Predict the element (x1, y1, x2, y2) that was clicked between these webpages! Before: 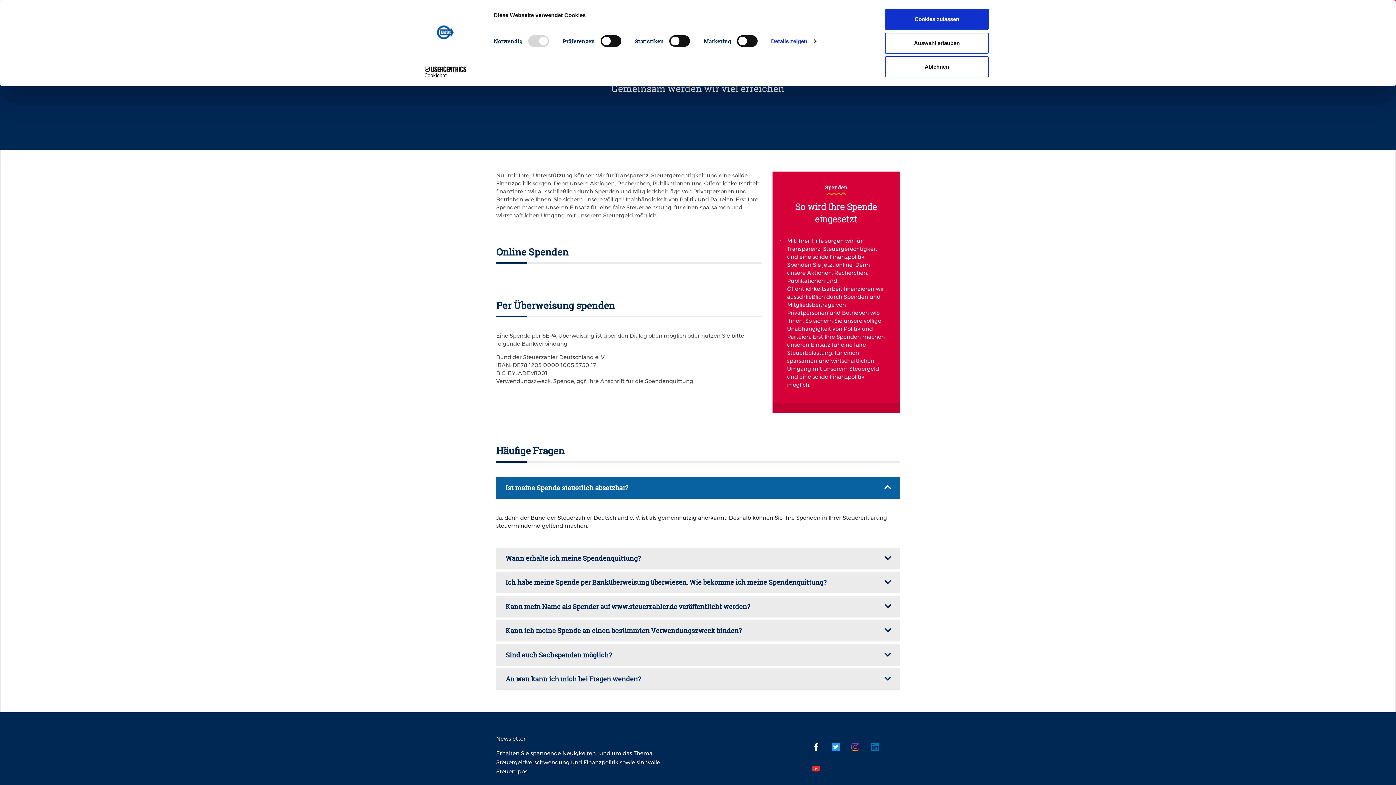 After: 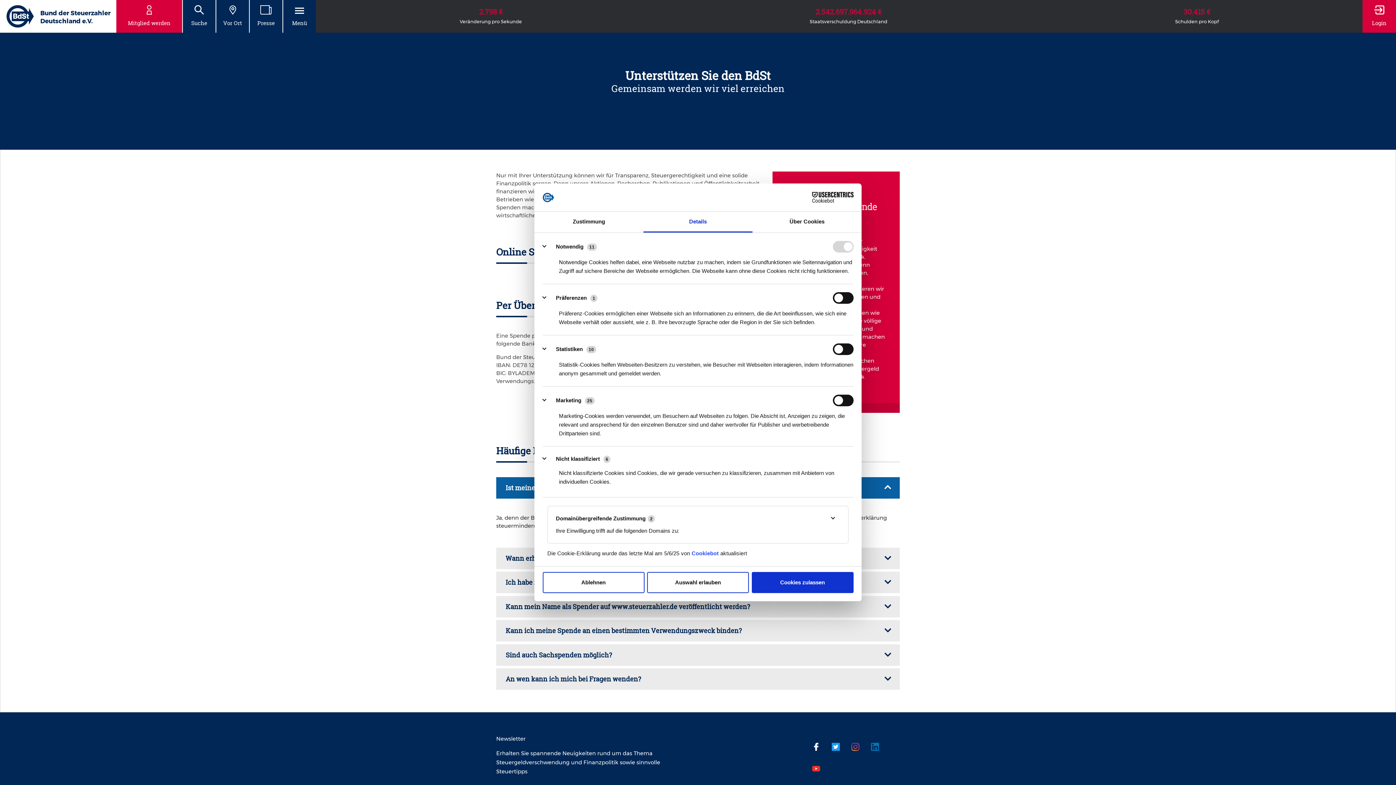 Action: bbox: (771, 35, 816, 46) label: Details zeigen